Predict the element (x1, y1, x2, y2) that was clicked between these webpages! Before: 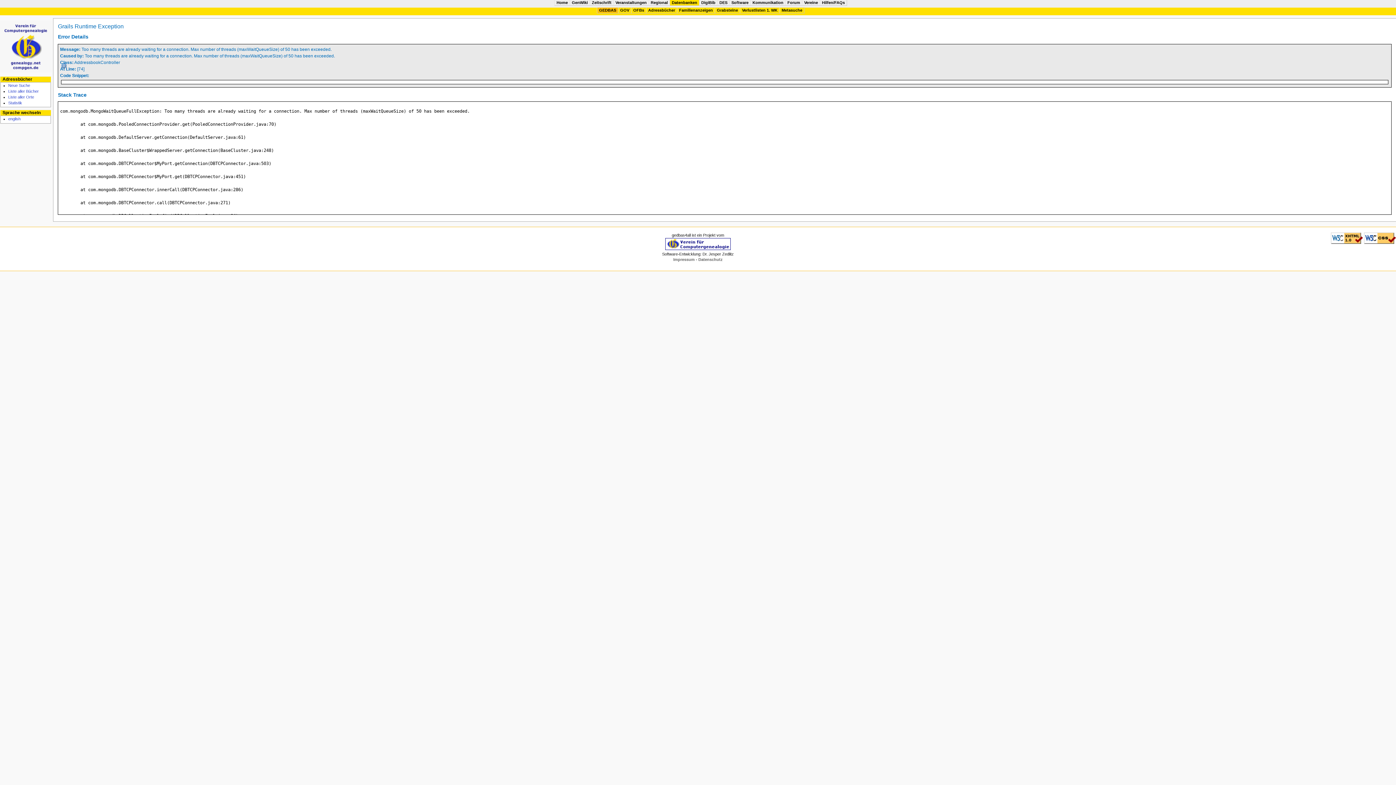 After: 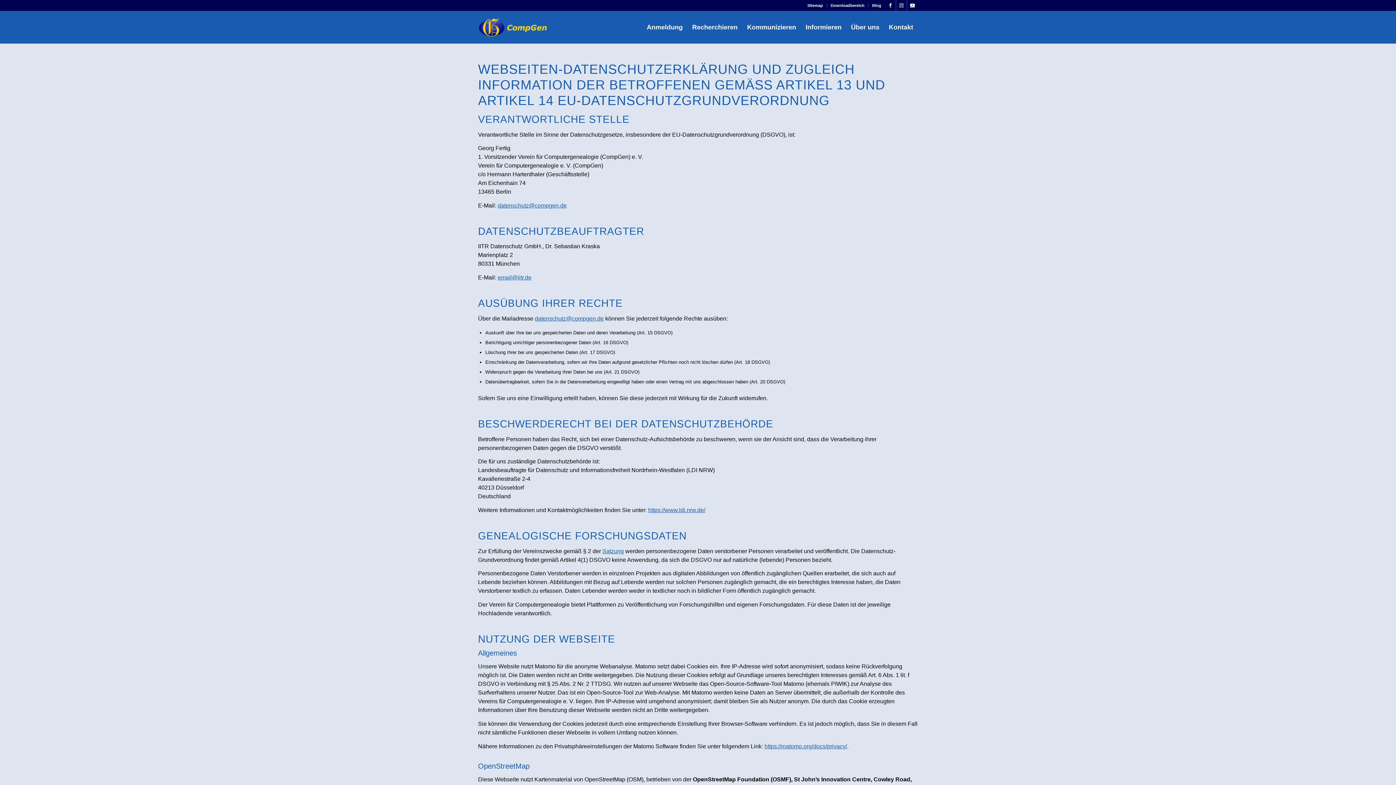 Action: bbox: (698, 257, 722, 261) label: Datenschutz